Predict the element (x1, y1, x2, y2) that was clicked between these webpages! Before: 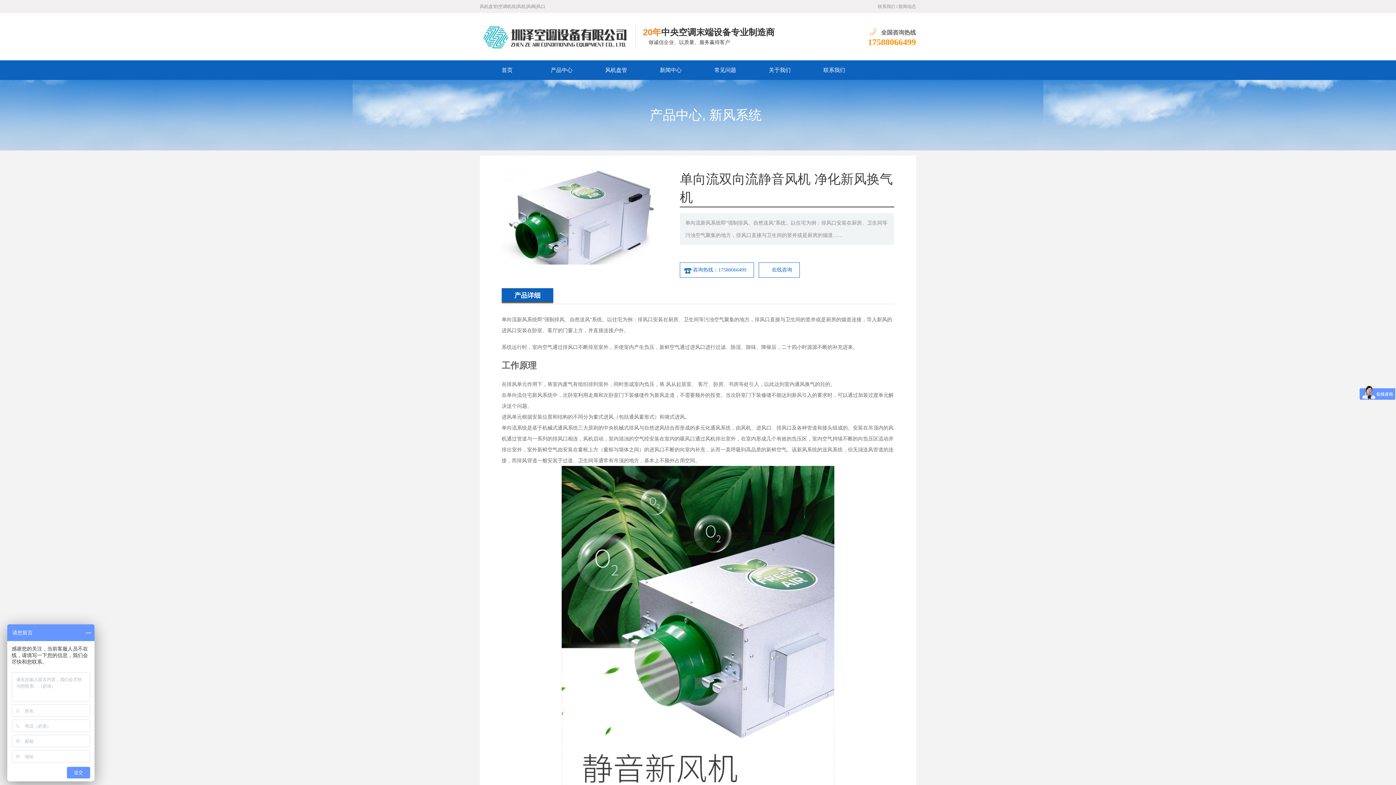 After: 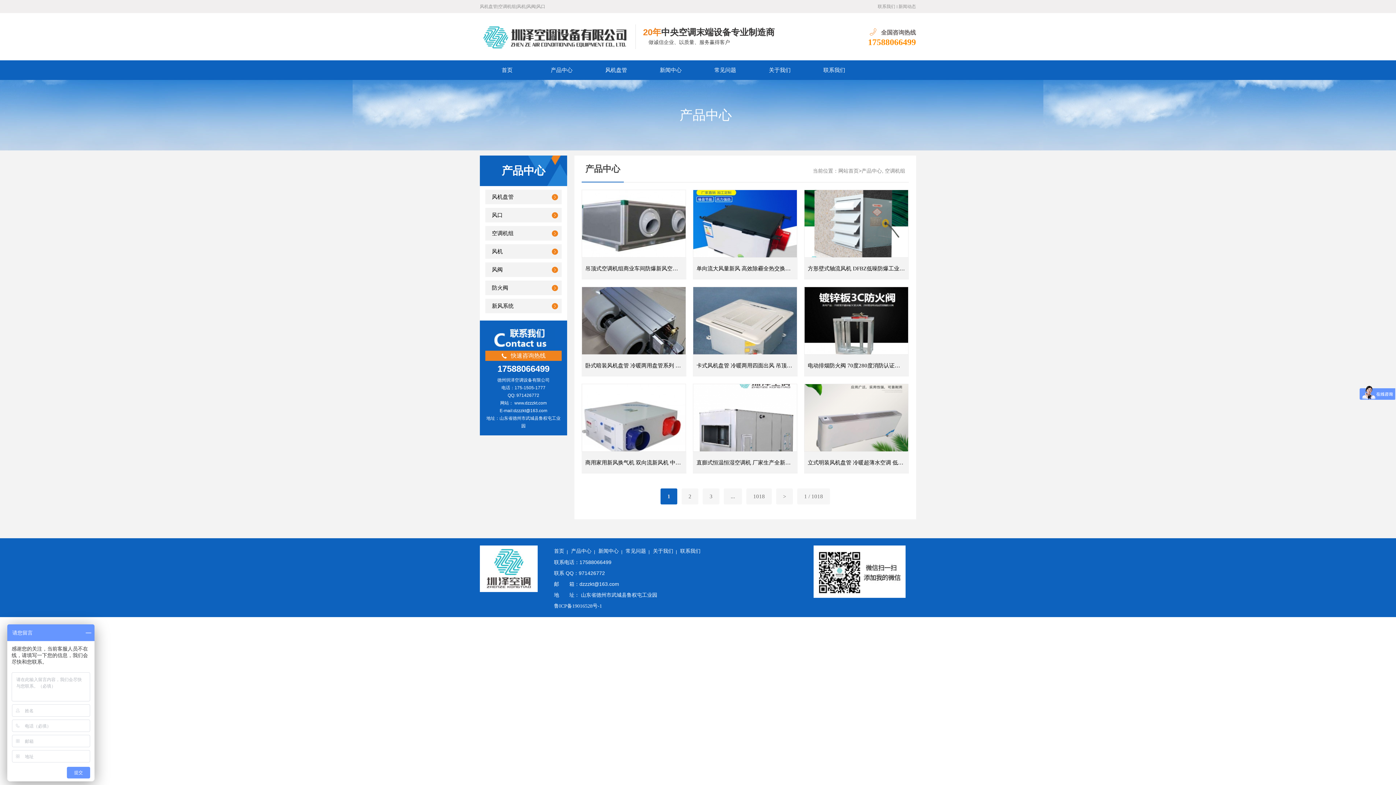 Action: bbox: (649, 108, 702, 122) label: 产品中心